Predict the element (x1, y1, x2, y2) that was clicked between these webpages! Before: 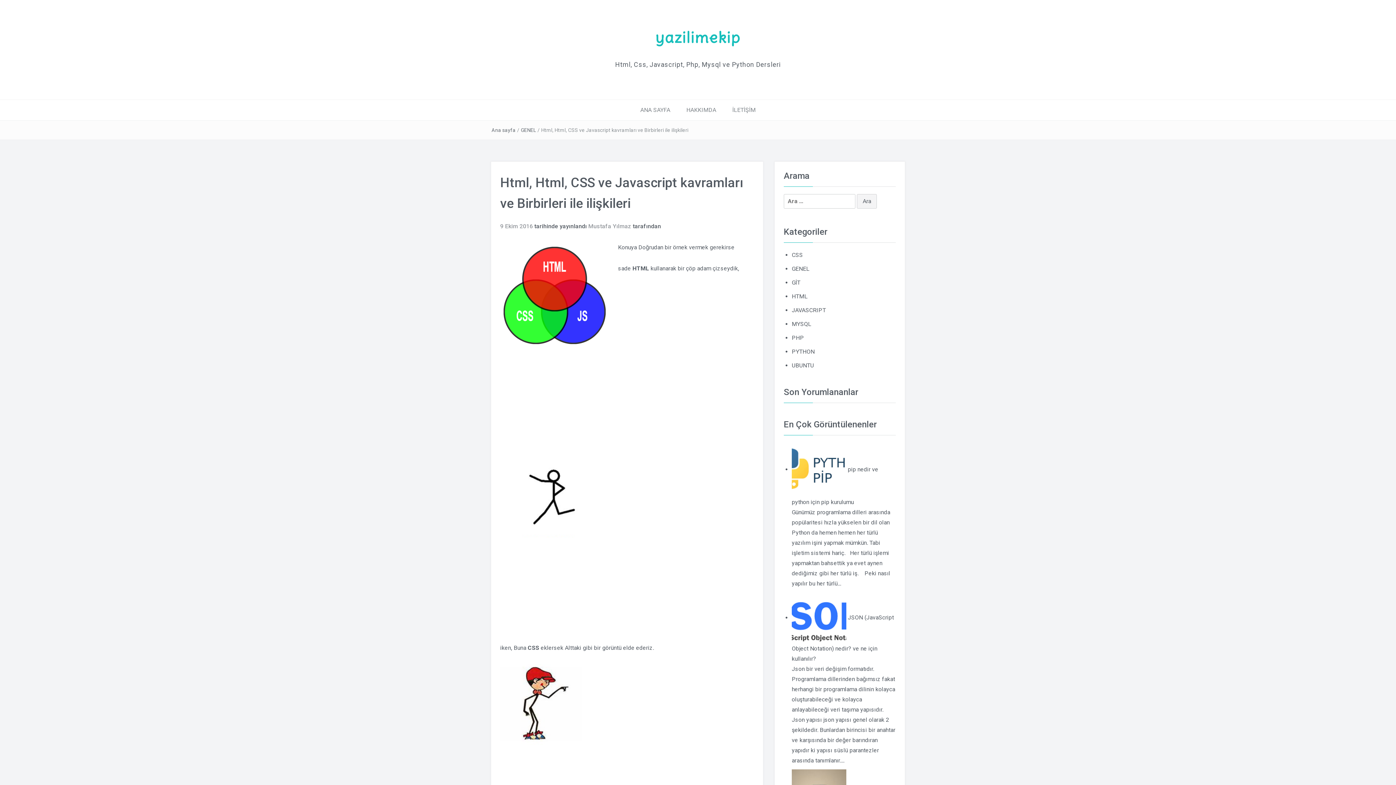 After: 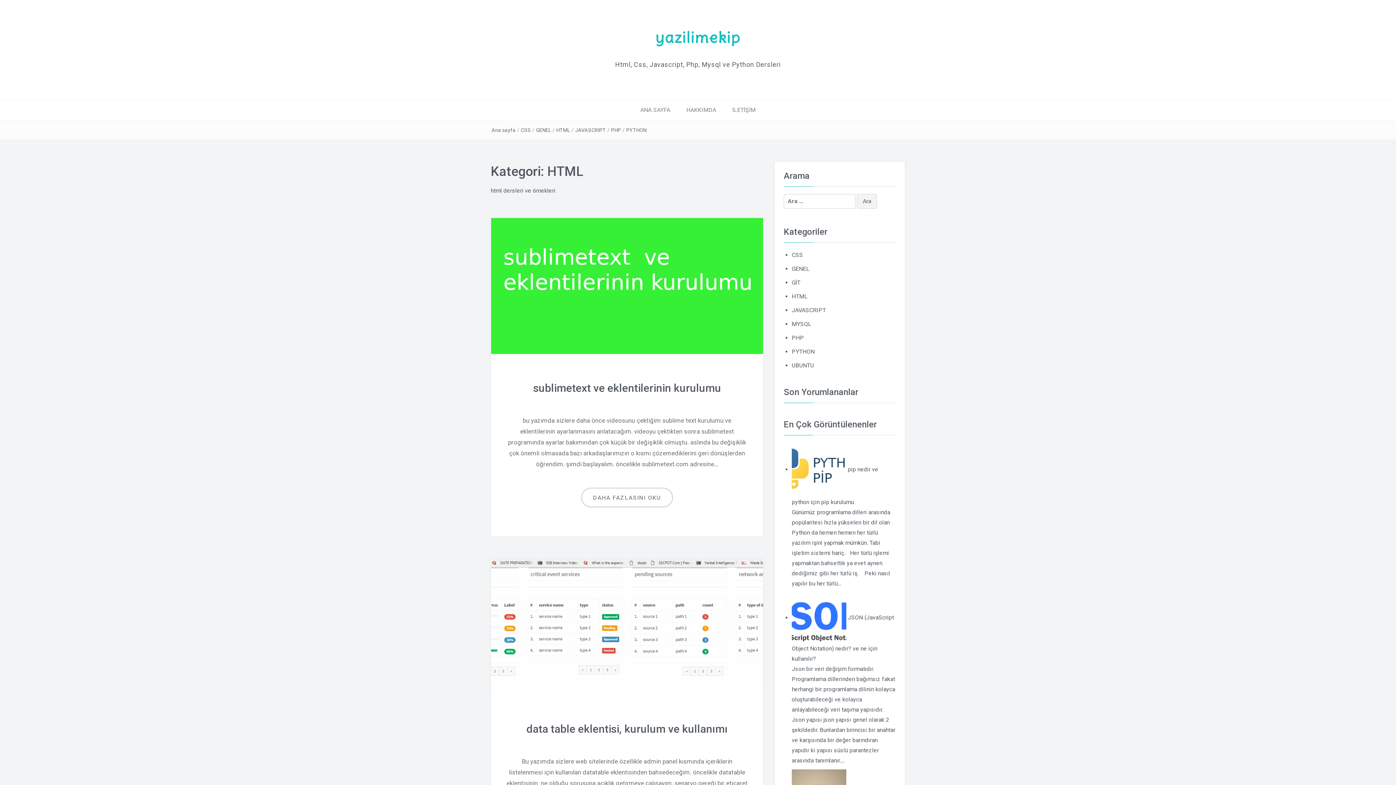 Action: label: HTML bbox: (792, 293, 807, 300)